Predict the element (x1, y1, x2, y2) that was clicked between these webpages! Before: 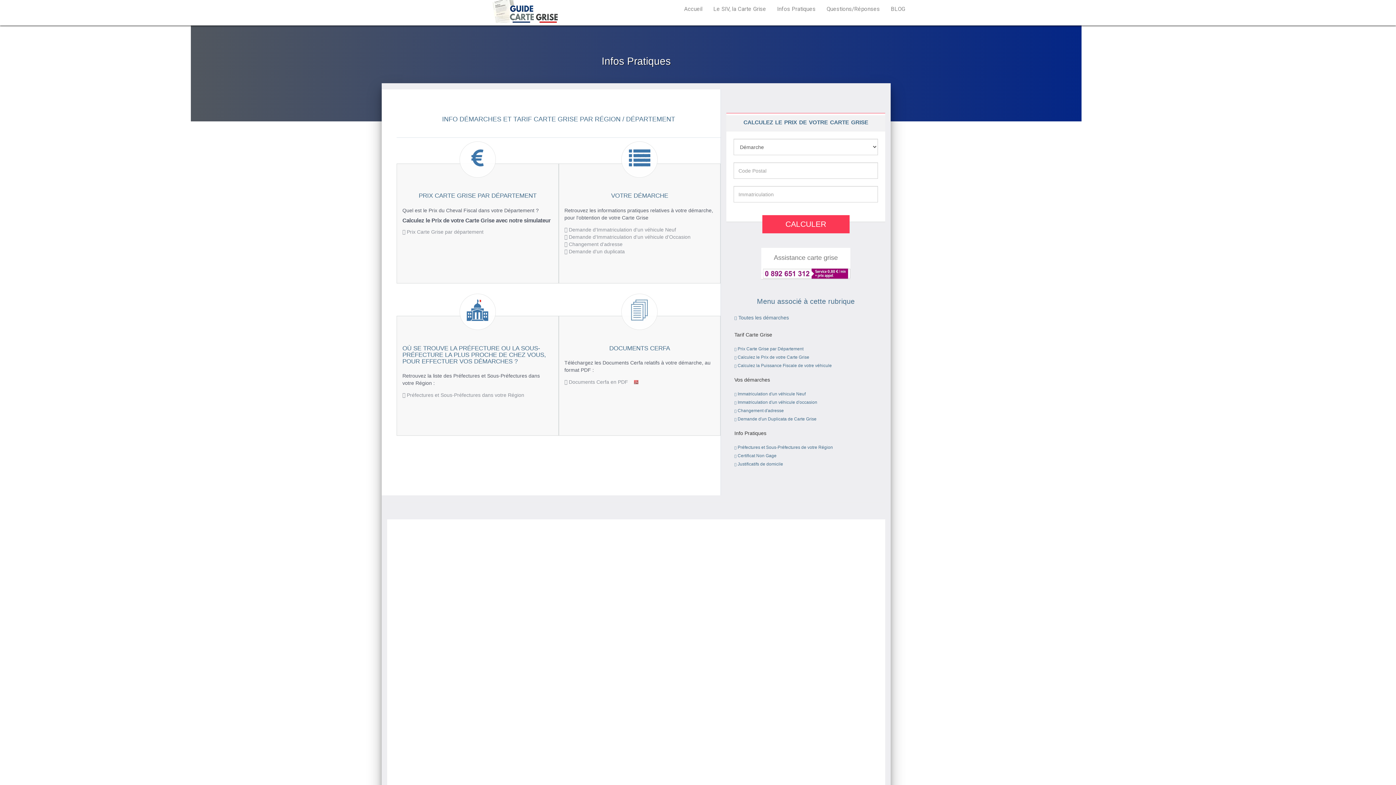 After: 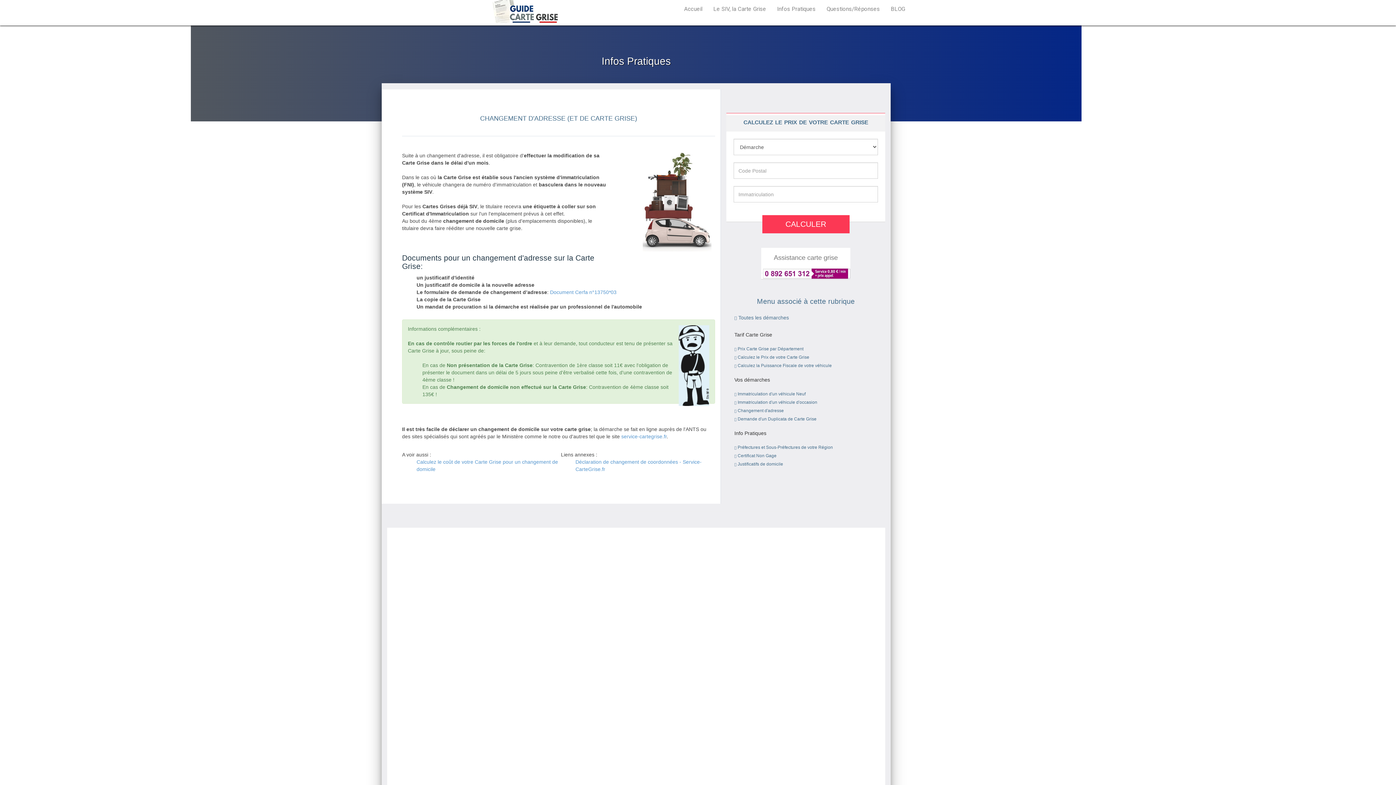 Action: bbox: (564, 241, 622, 247) label:  Changement d'adresse